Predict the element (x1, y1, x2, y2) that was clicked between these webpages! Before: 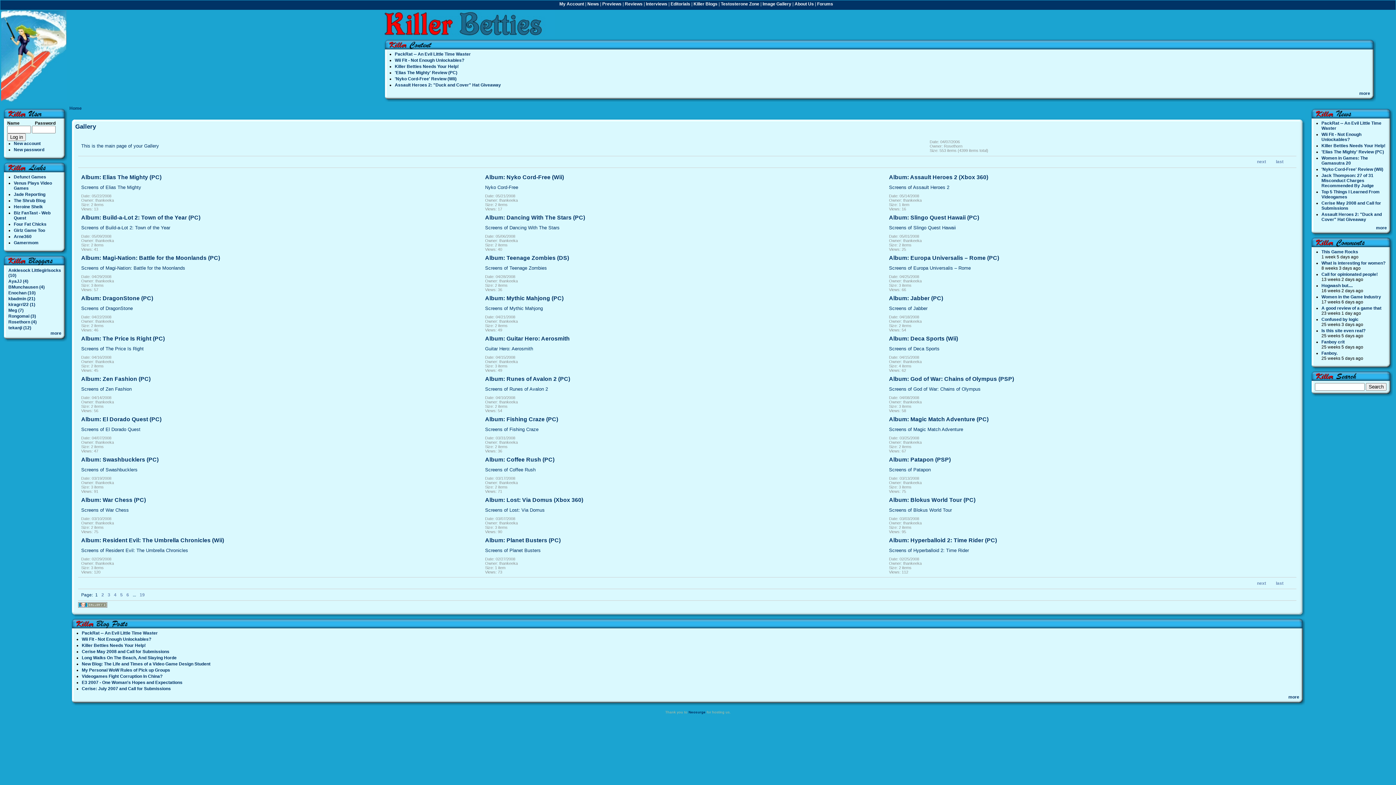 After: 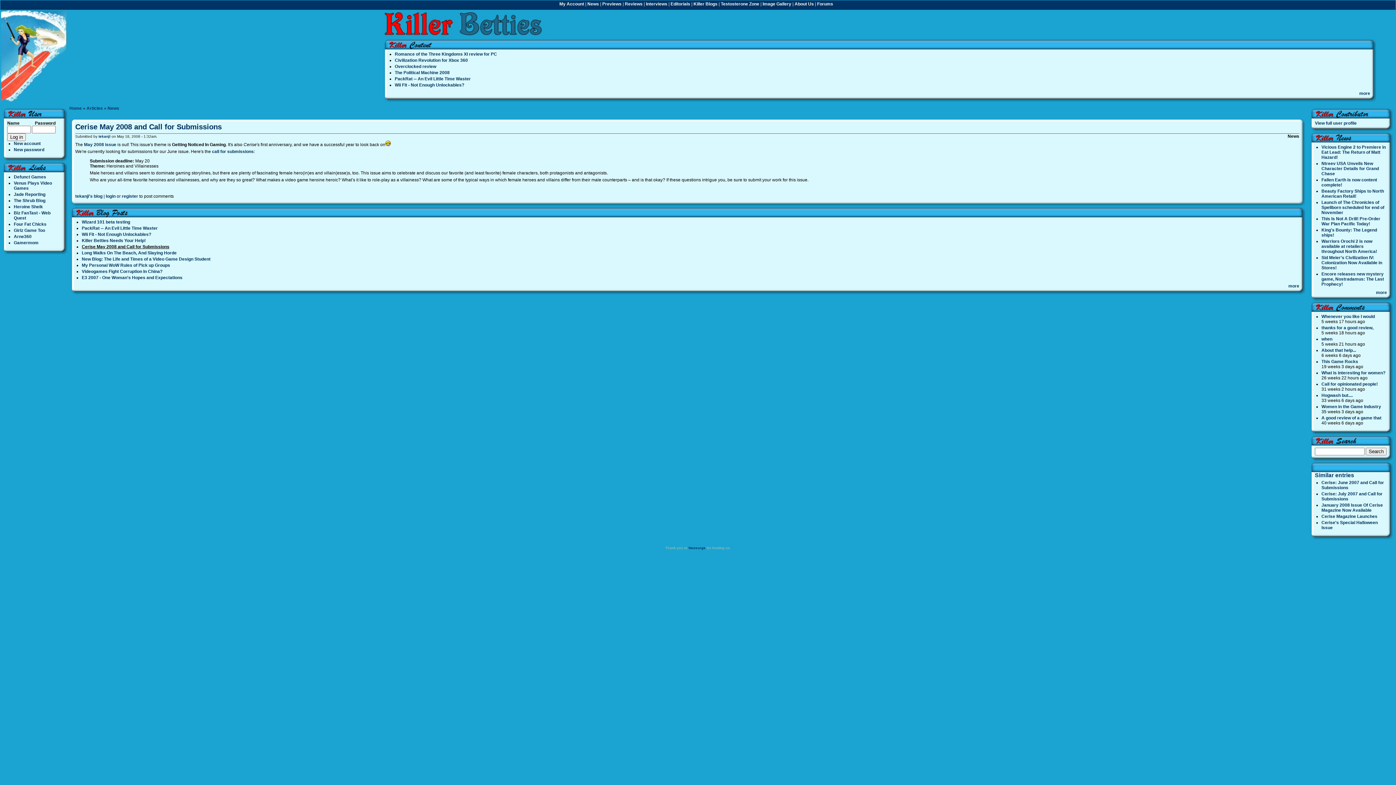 Action: label: Cerise May 2008 and Call for Submissions bbox: (81, 649, 169, 654)